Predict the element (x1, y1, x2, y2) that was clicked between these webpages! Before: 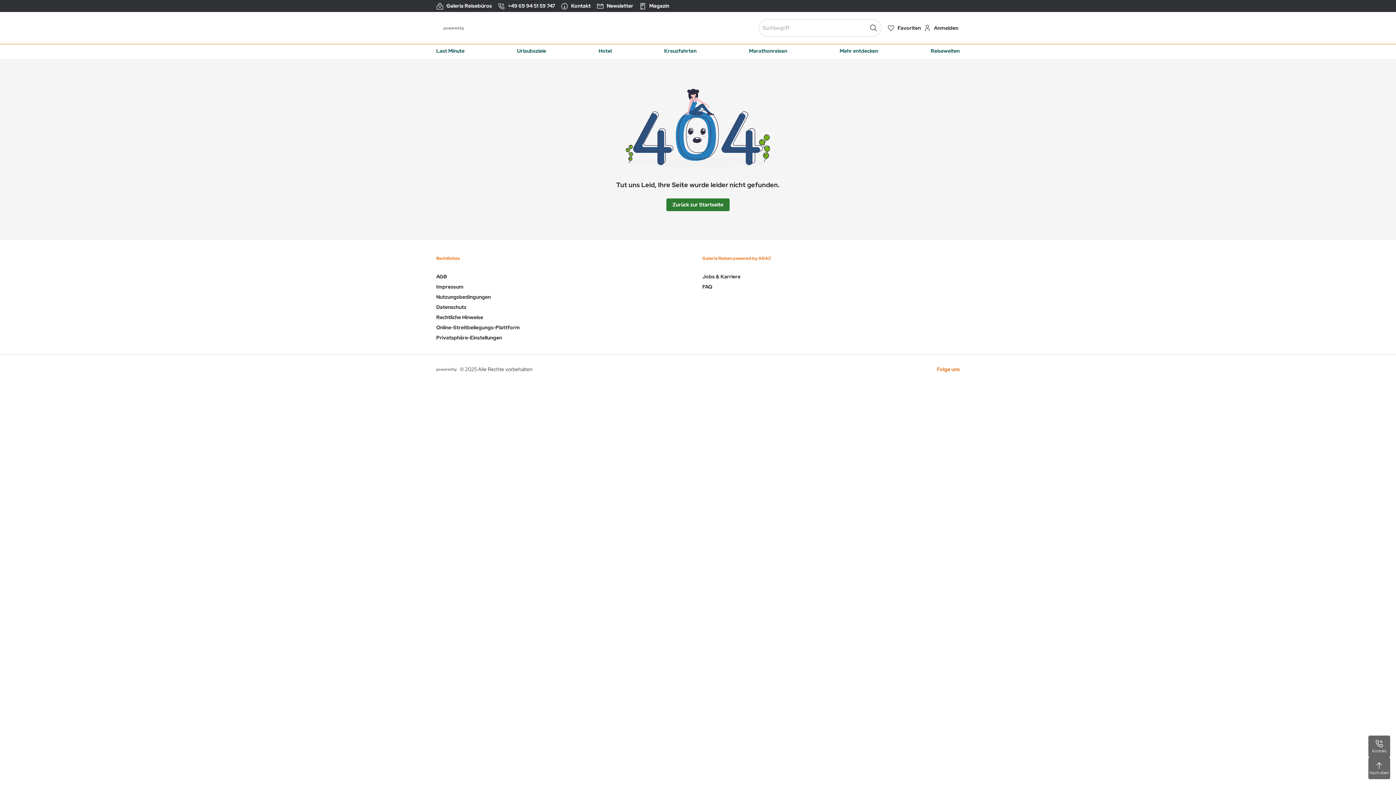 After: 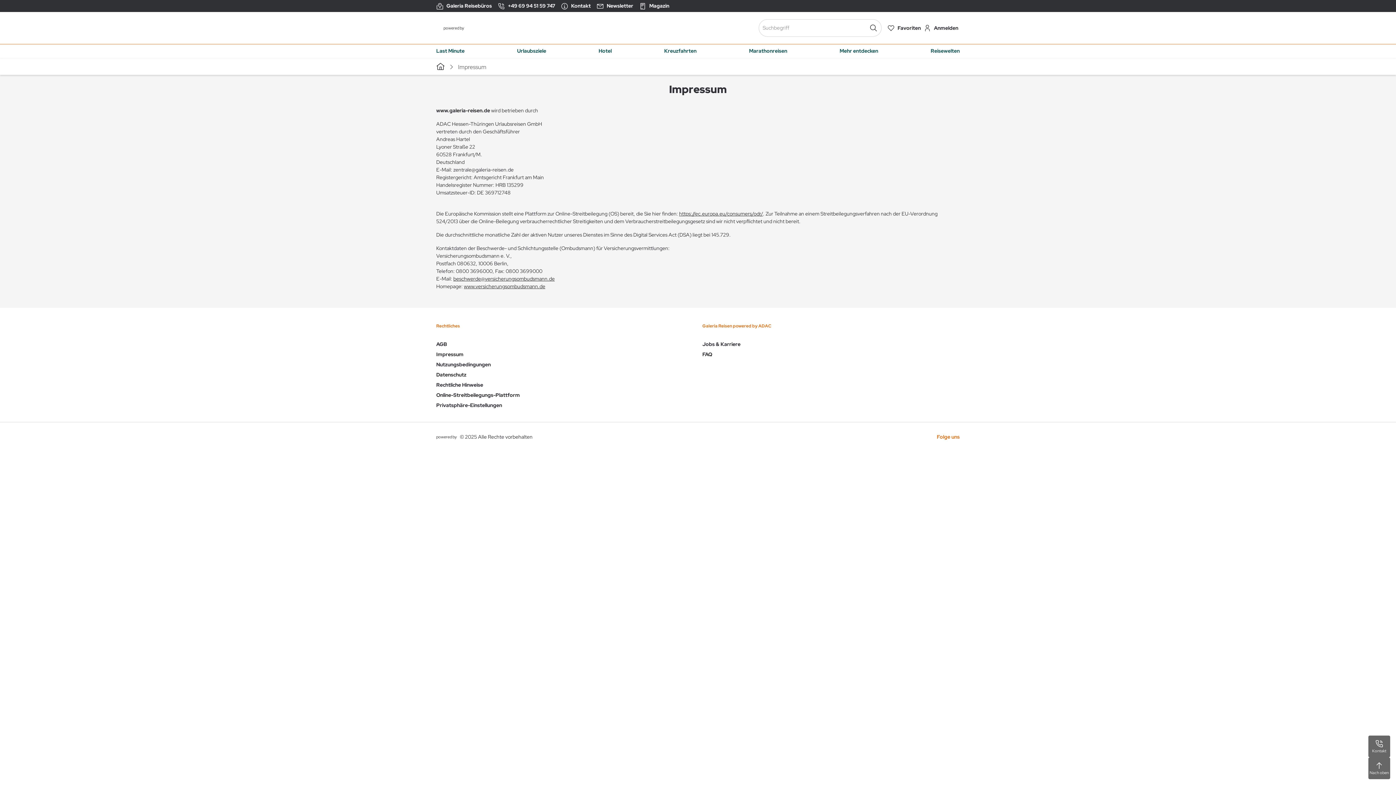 Action: label: Impressum bbox: (436, 281, 693, 292)